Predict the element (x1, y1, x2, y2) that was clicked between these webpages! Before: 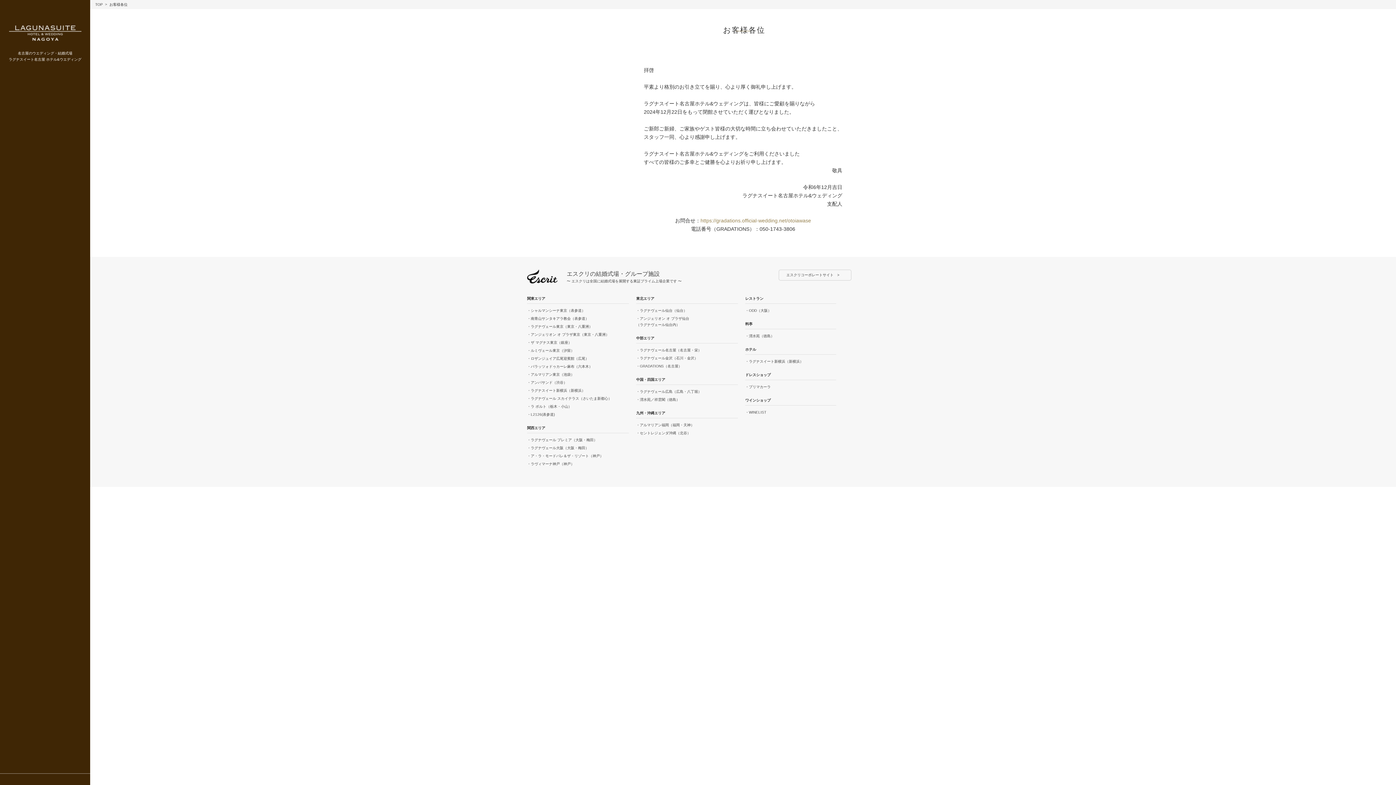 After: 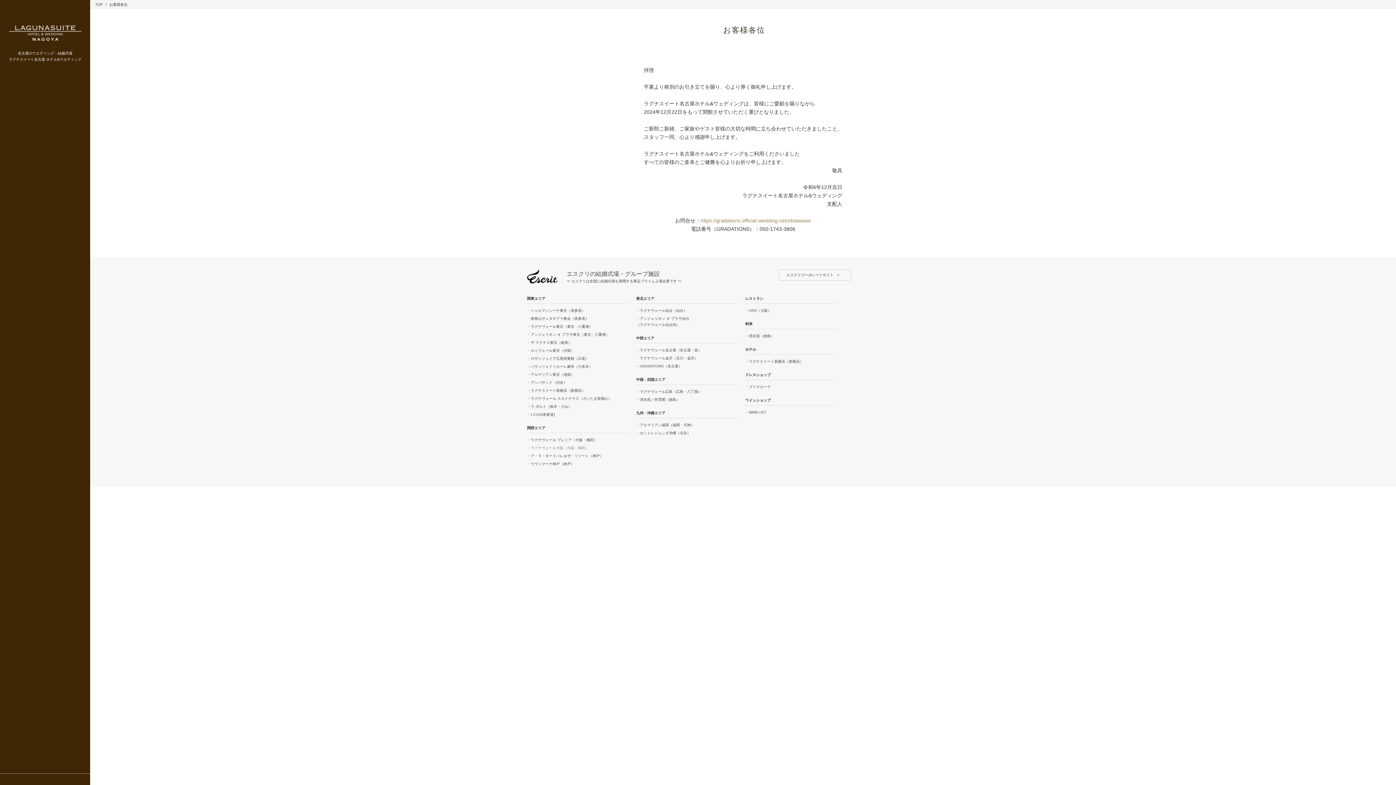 Action: label: ・ラグナヴェール大阪（大阪・梅田） bbox: (527, 446, 589, 450)